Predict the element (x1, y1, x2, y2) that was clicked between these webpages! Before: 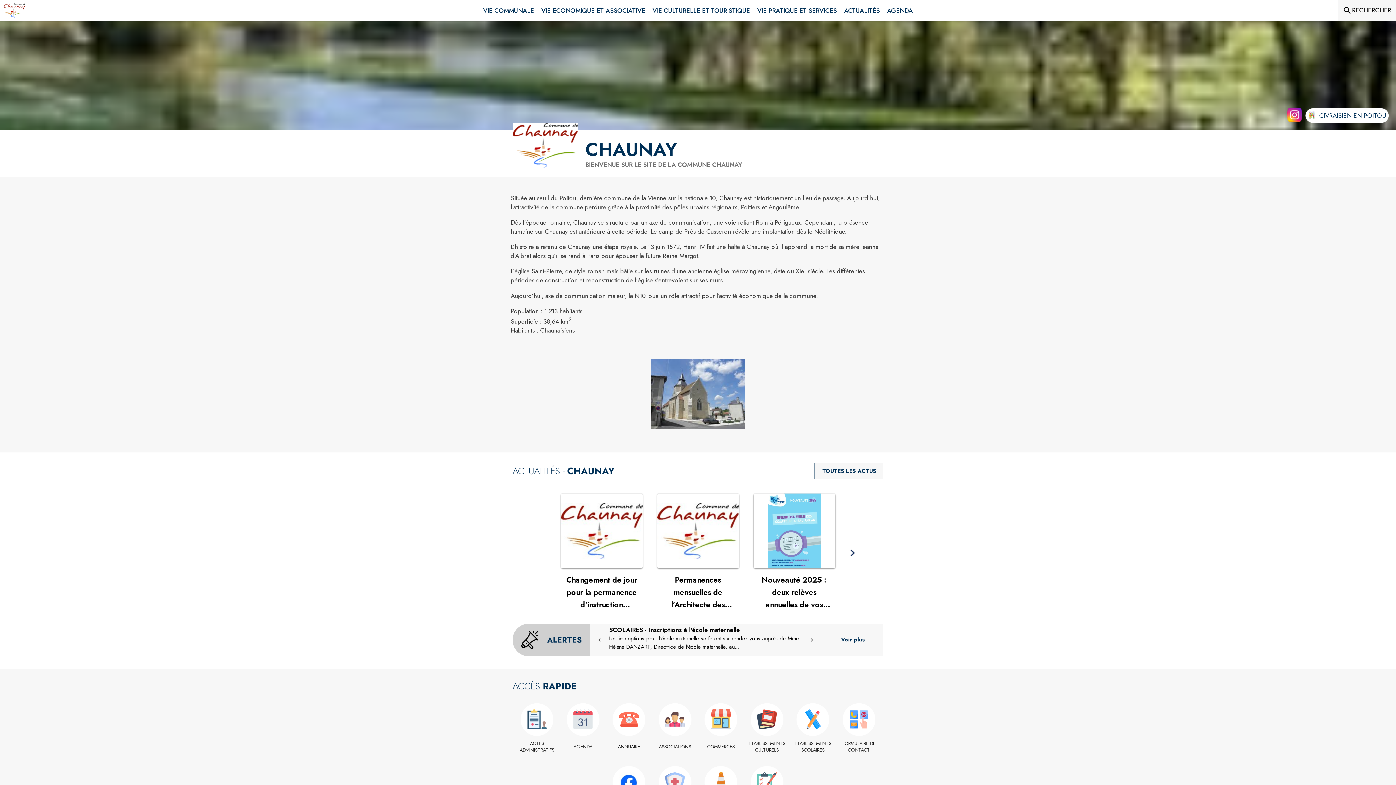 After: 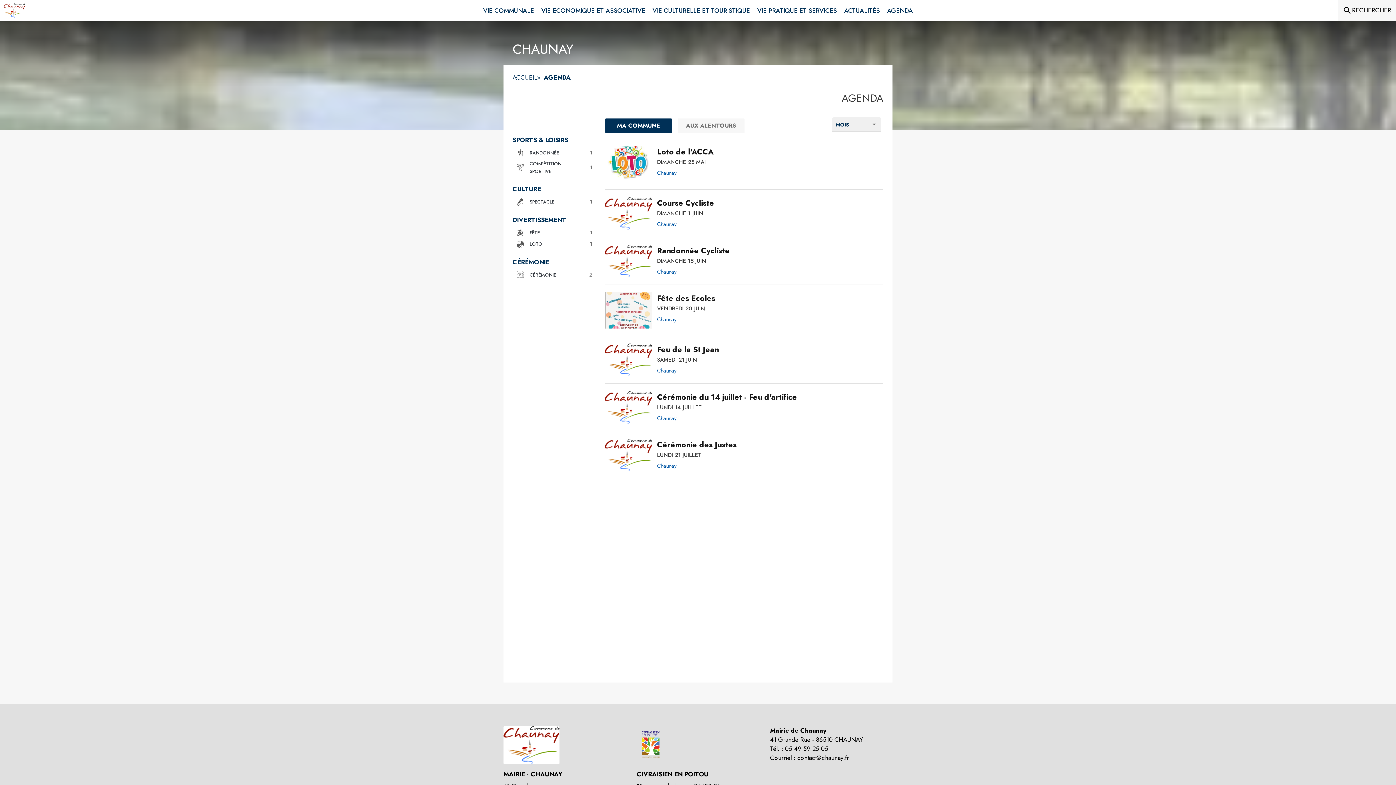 Action: bbox: (883, 0, 916, 21) label: Agenda